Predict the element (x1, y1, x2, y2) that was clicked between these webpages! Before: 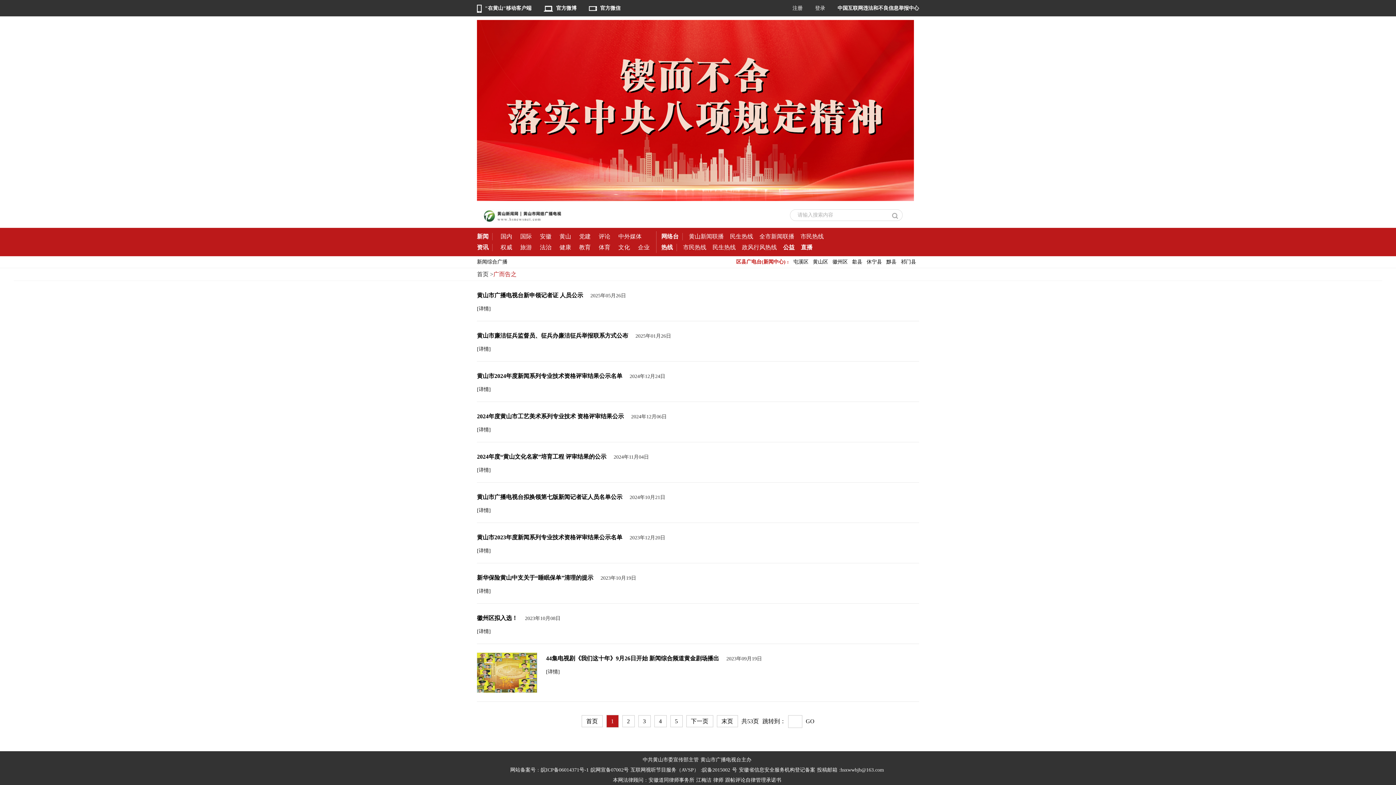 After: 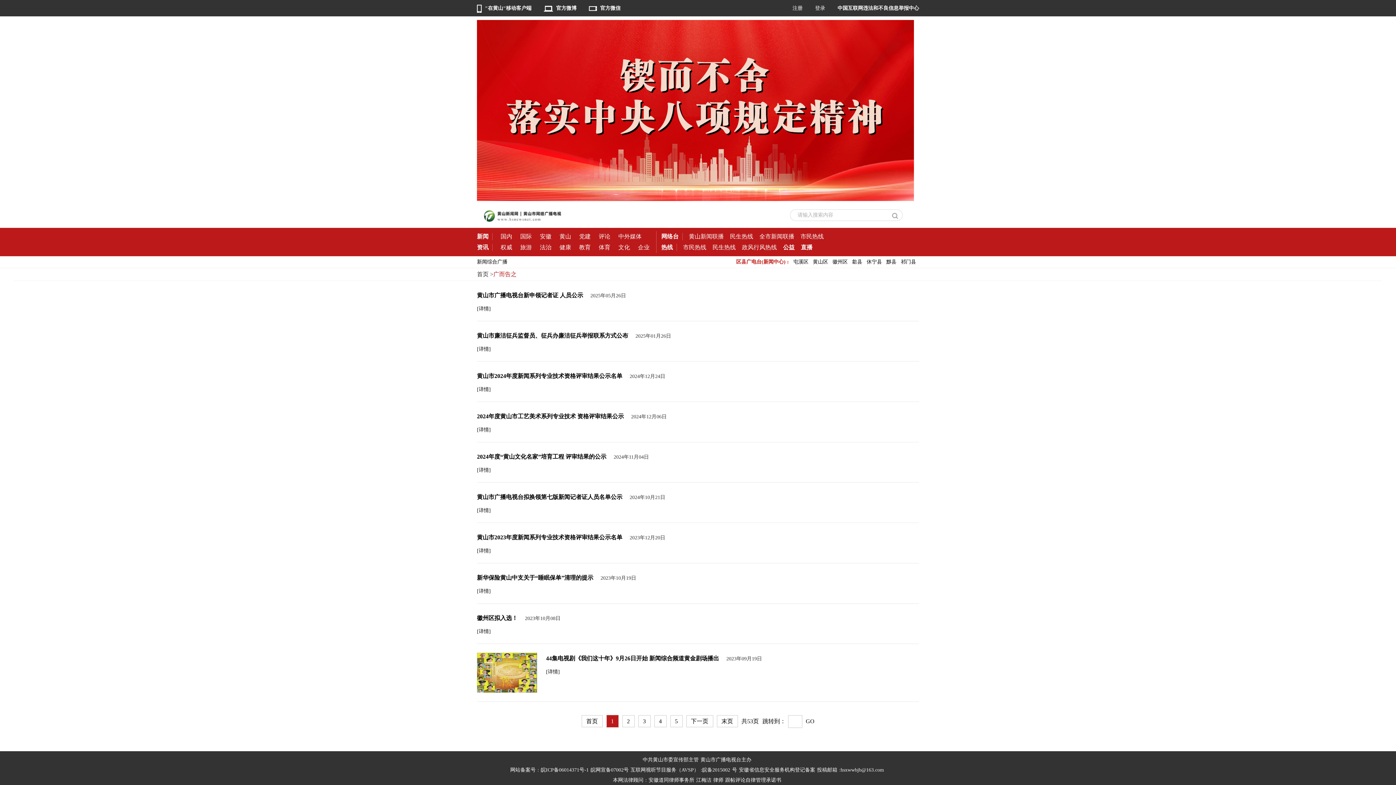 Action: label: 歙县 bbox: (852, 259, 862, 264)